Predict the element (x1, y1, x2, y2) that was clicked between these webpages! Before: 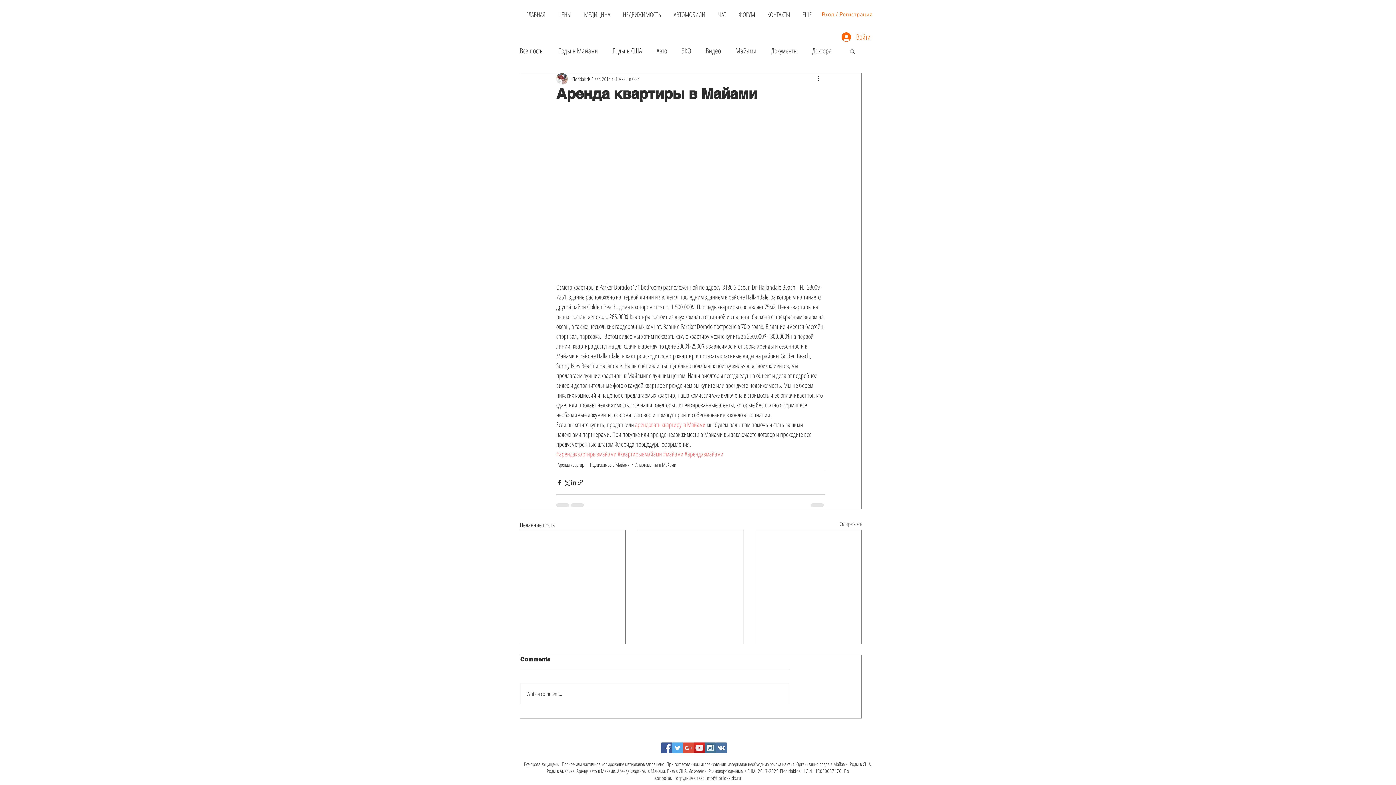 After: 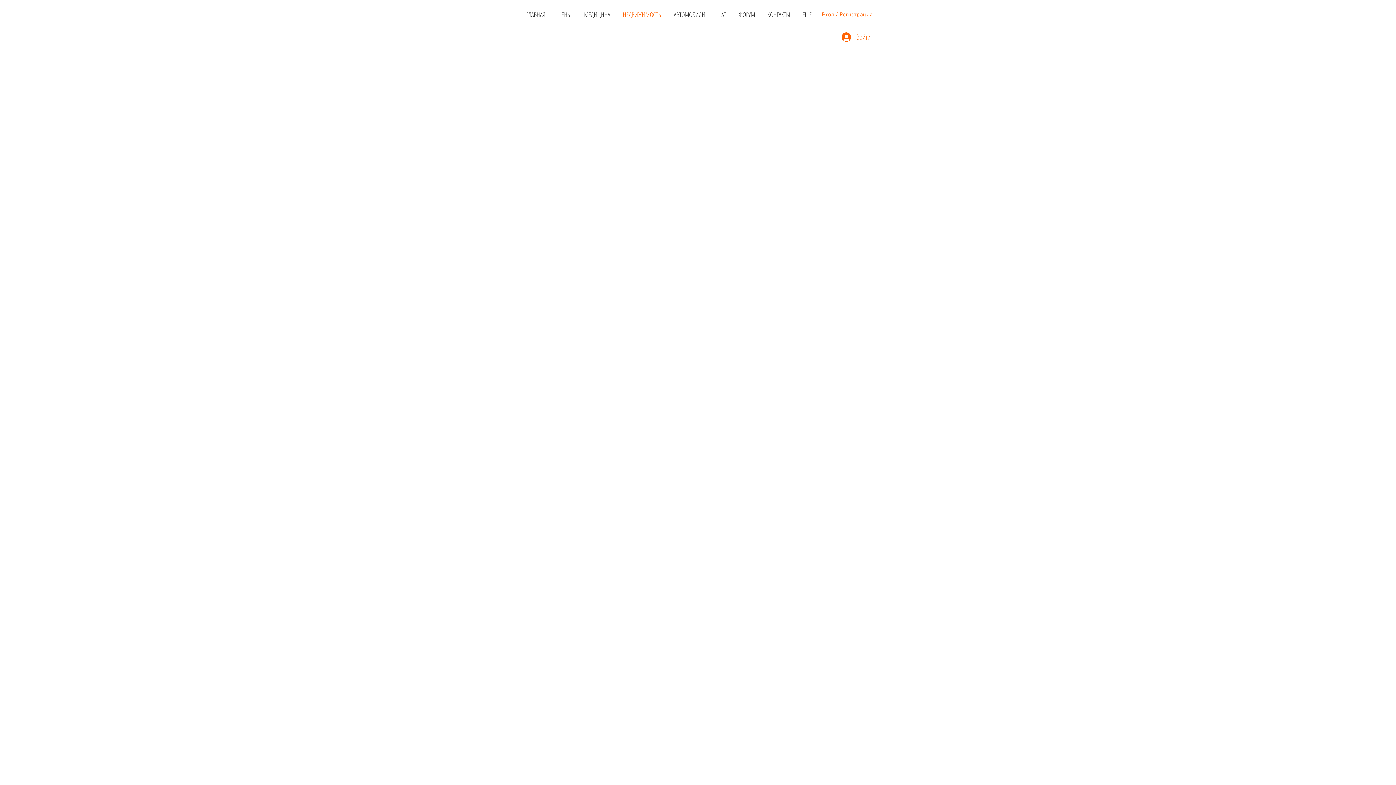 Action: bbox: (635, 420, 705, 429) label: арендовать квартиру в Майами